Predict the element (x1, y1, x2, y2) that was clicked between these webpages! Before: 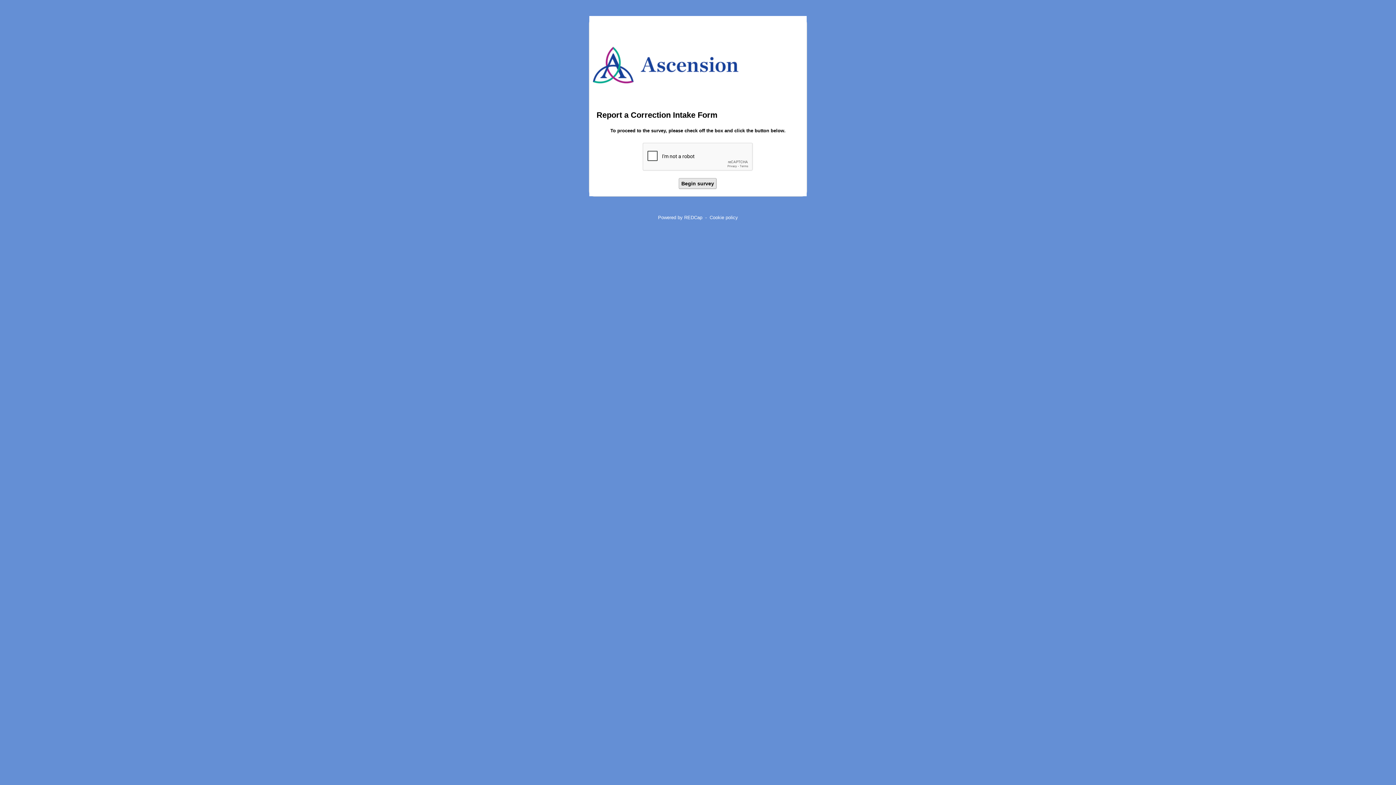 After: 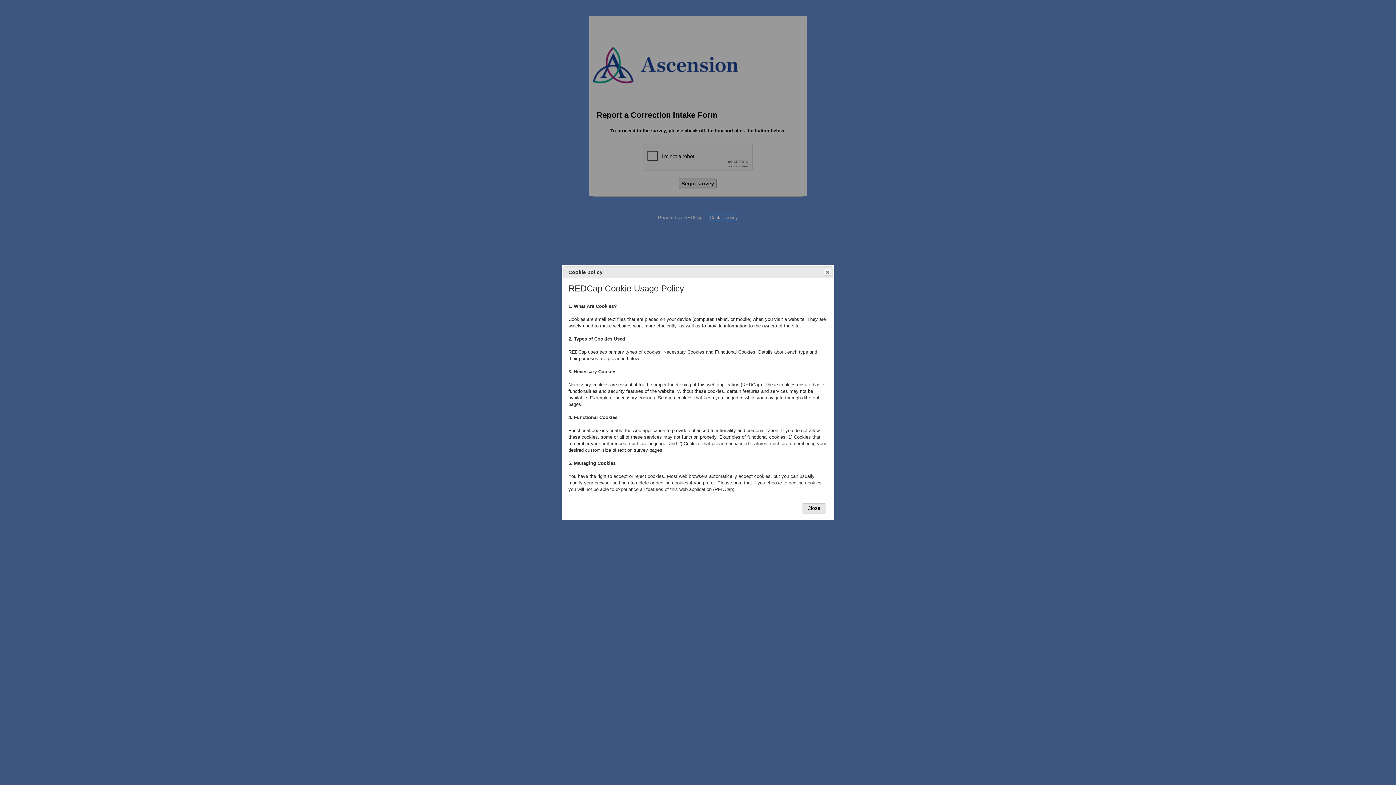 Action: label: Cookie policy bbox: (709, 214, 738, 220)